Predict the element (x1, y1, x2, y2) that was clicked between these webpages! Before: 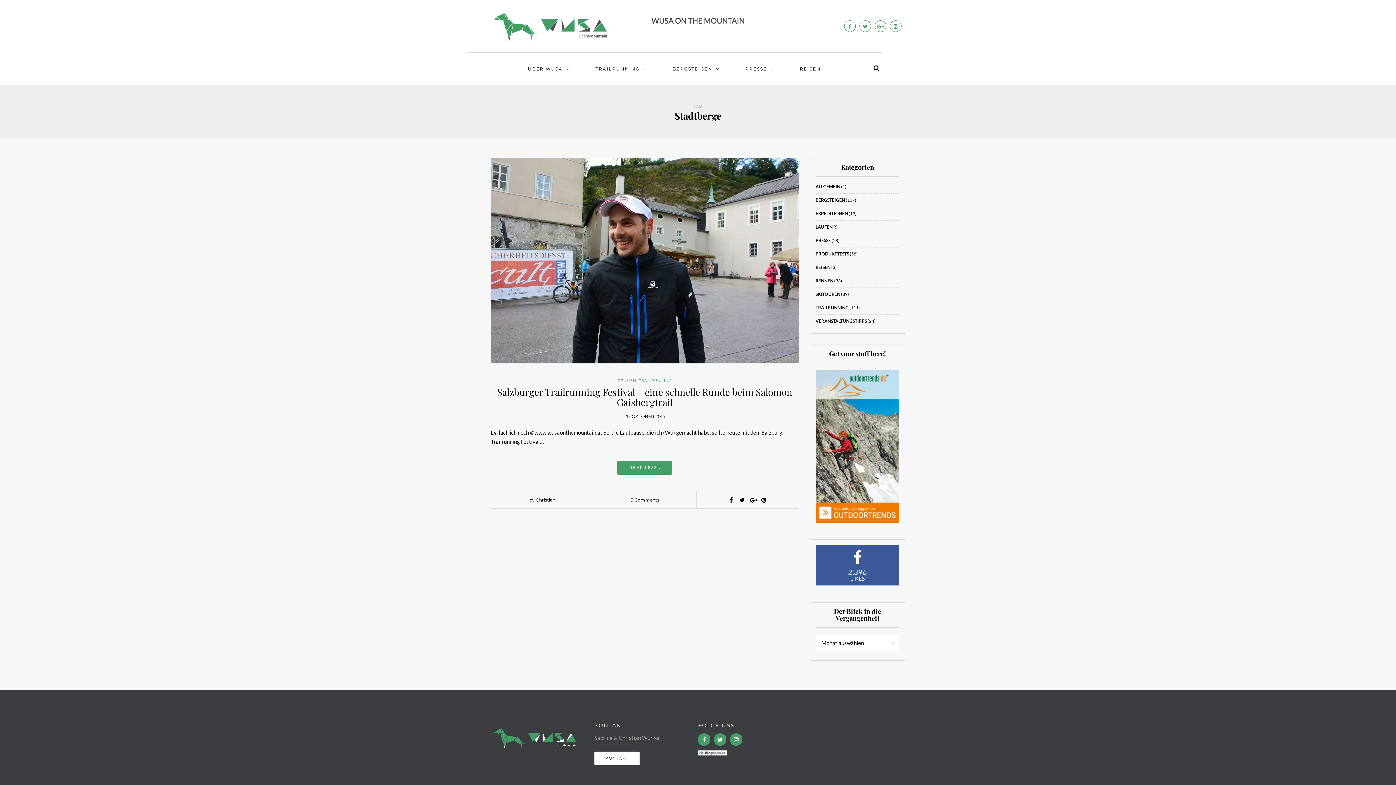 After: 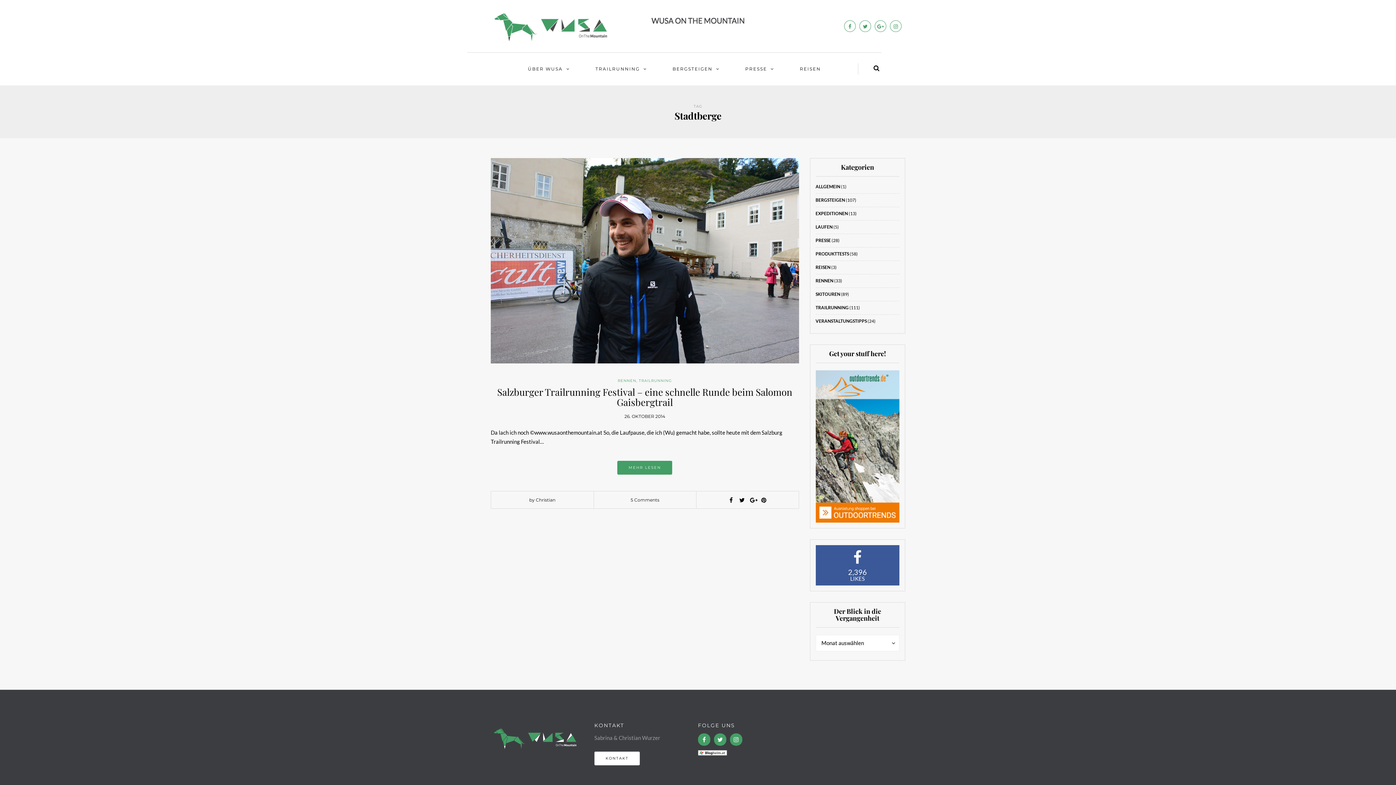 Action: bbox: (874, 20, 886, 32)